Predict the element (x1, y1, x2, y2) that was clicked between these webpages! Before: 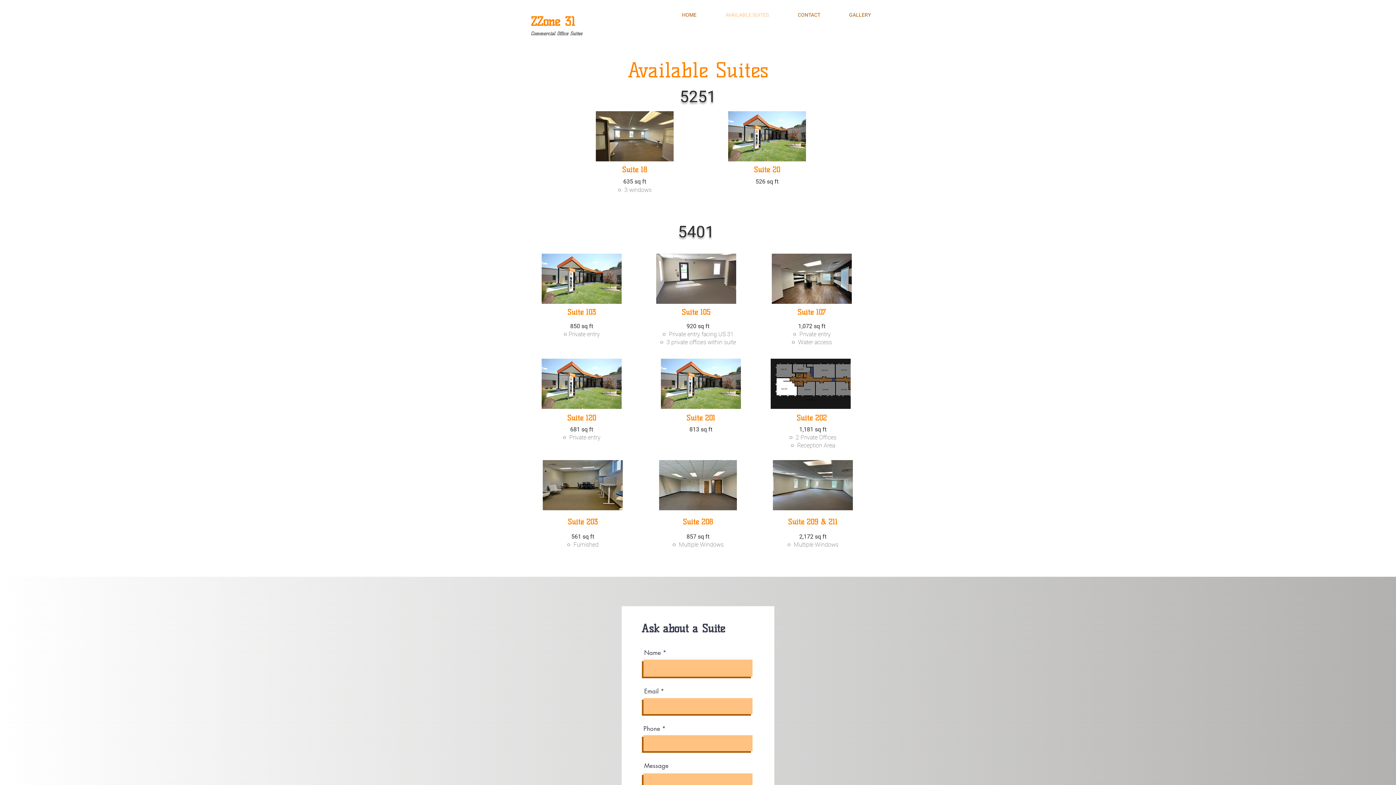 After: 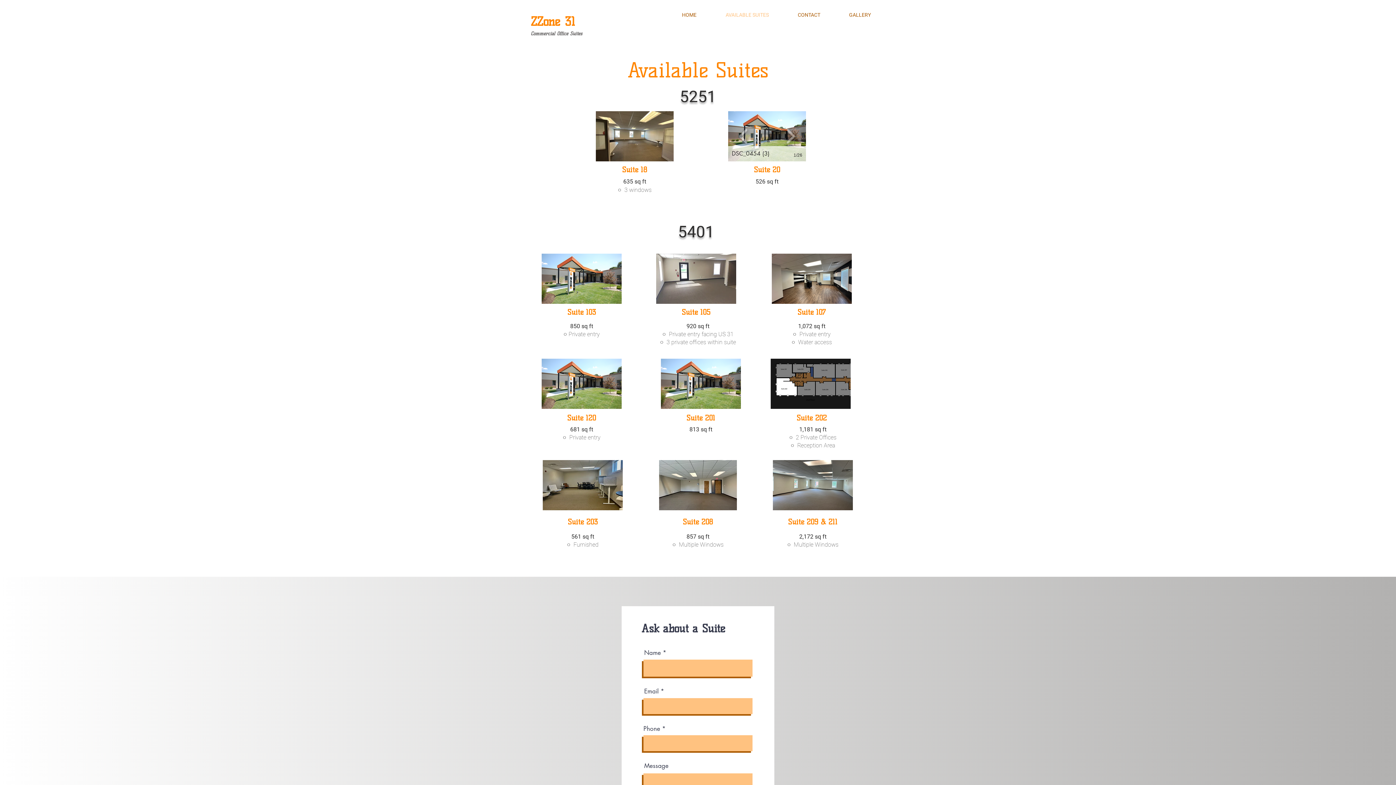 Action: label: DSC_0454 (3) bbox: (728, 111, 806, 161)